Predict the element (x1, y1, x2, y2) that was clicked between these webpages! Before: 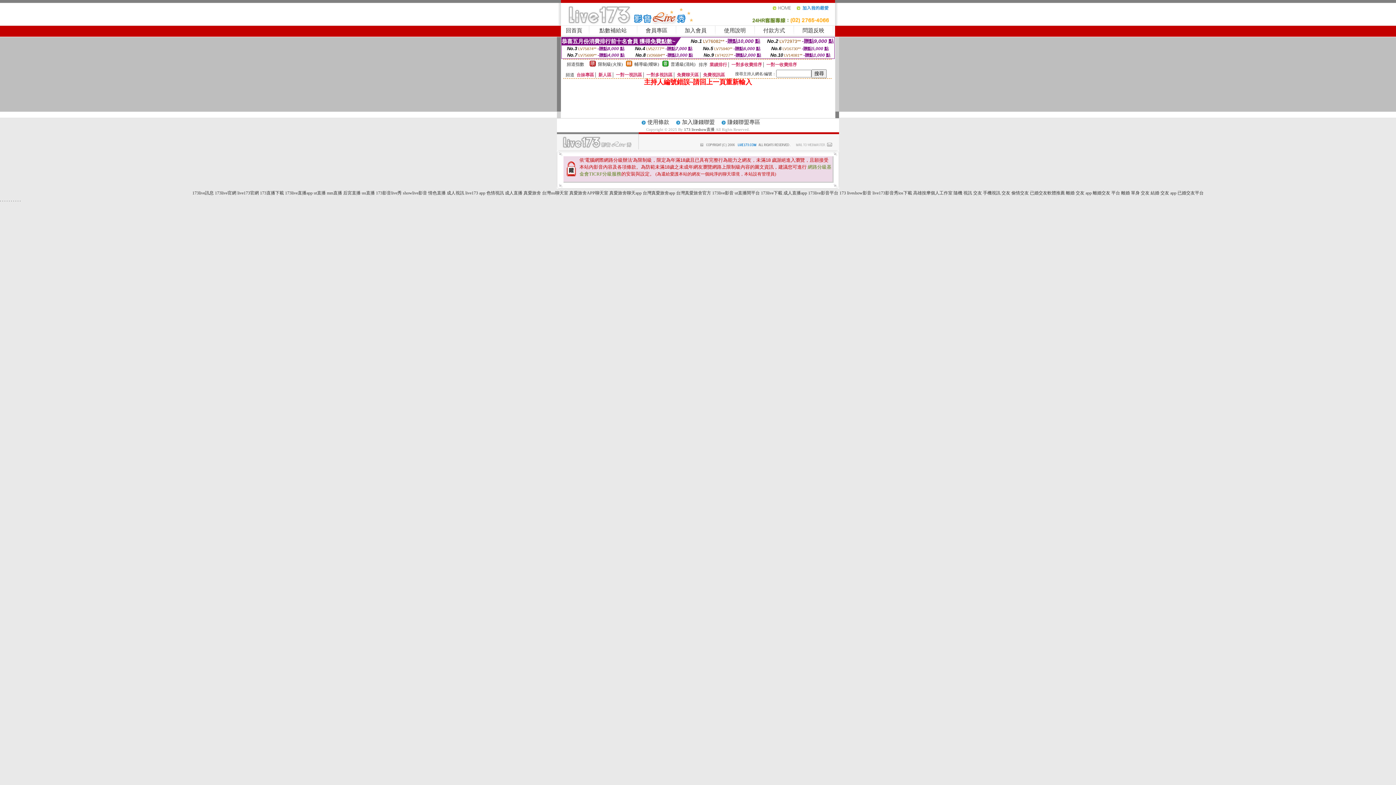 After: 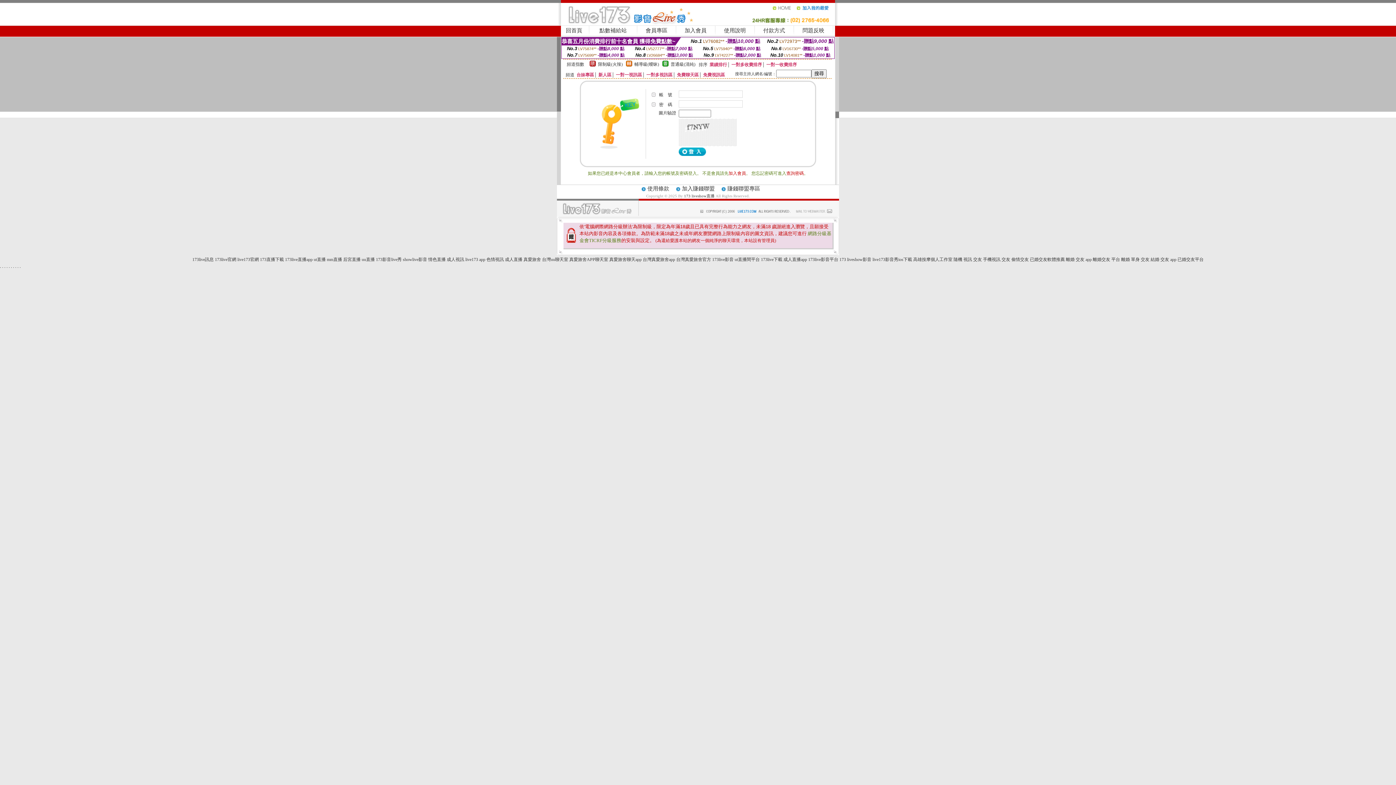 Action: label: 付款方式 bbox: (763, 27, 785, 33)